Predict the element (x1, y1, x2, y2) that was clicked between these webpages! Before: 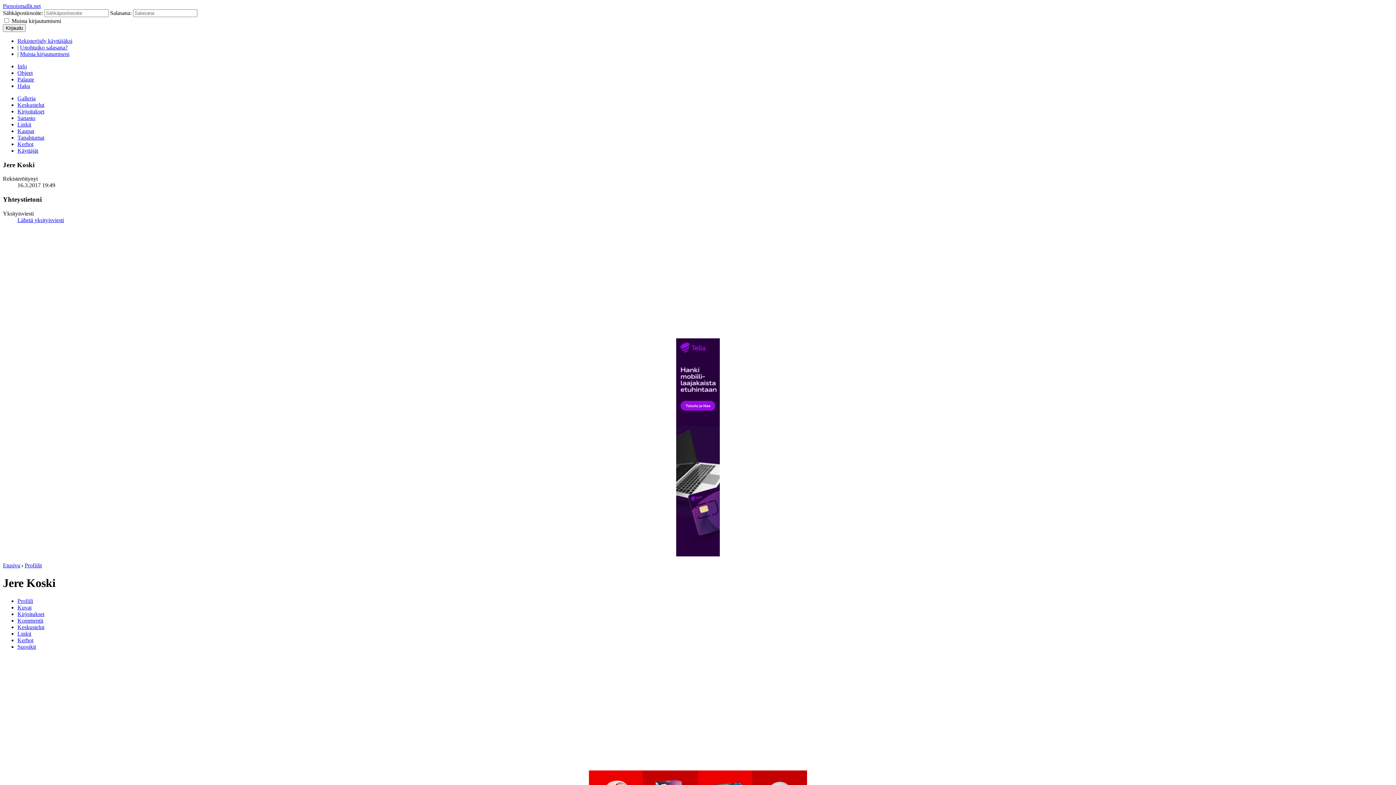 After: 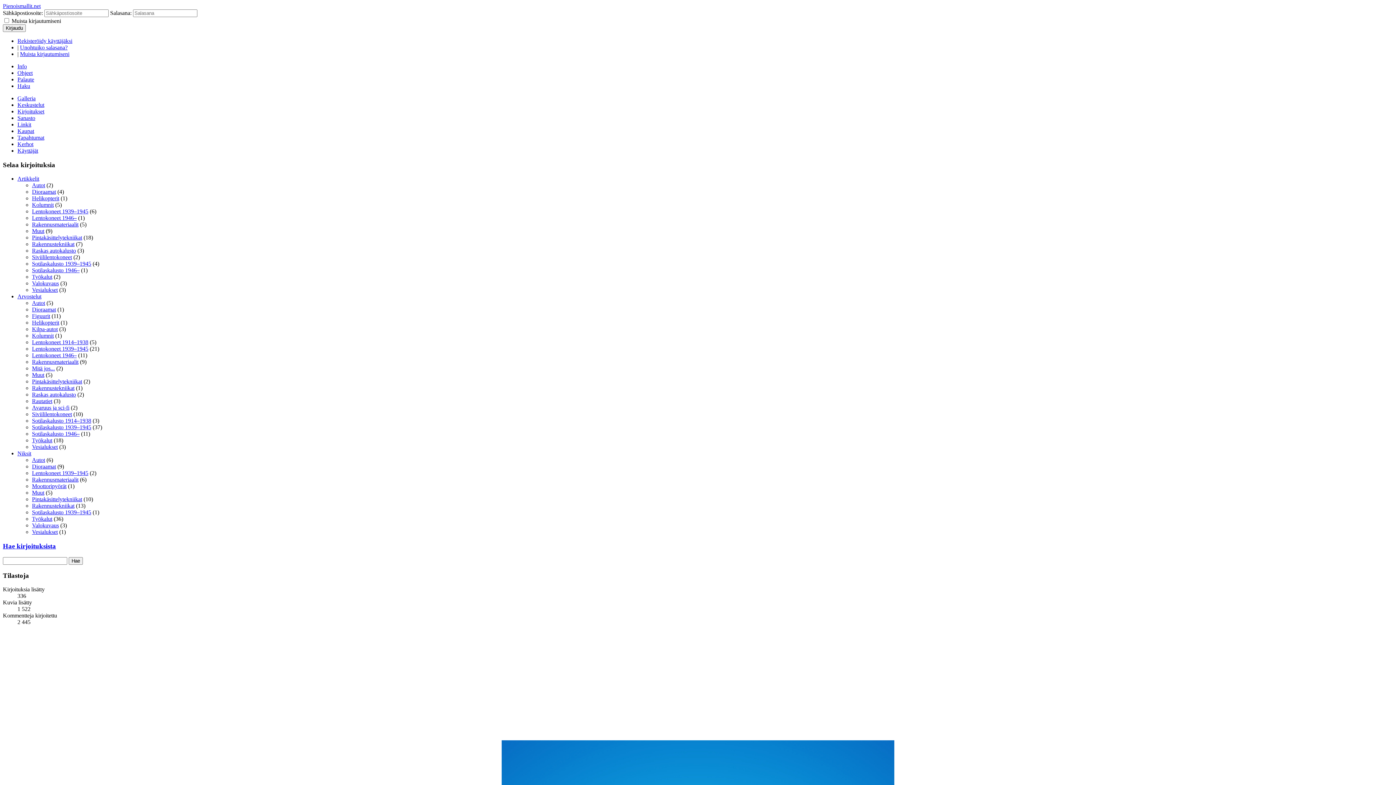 Action: label: Kirjoitukset bbox: (17, 108, 44, 114)